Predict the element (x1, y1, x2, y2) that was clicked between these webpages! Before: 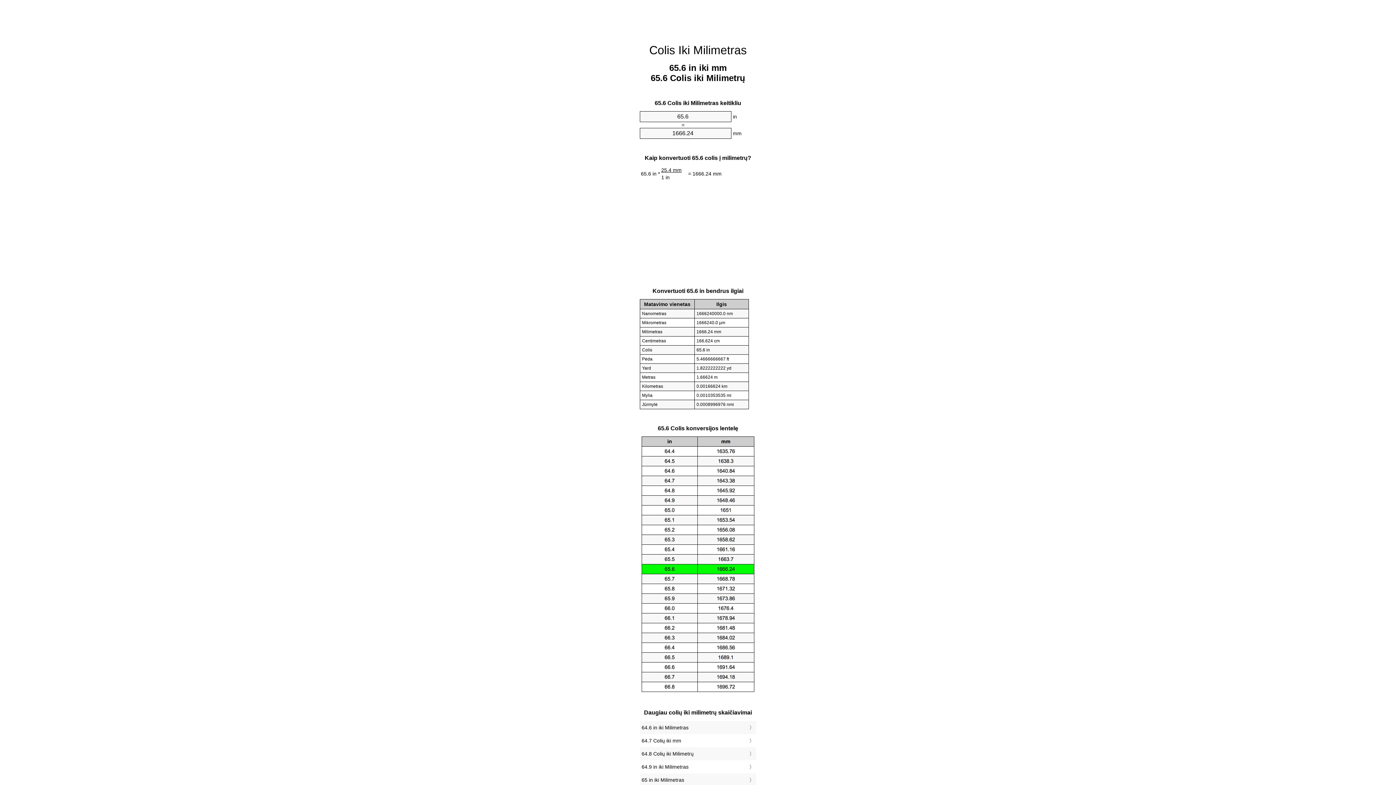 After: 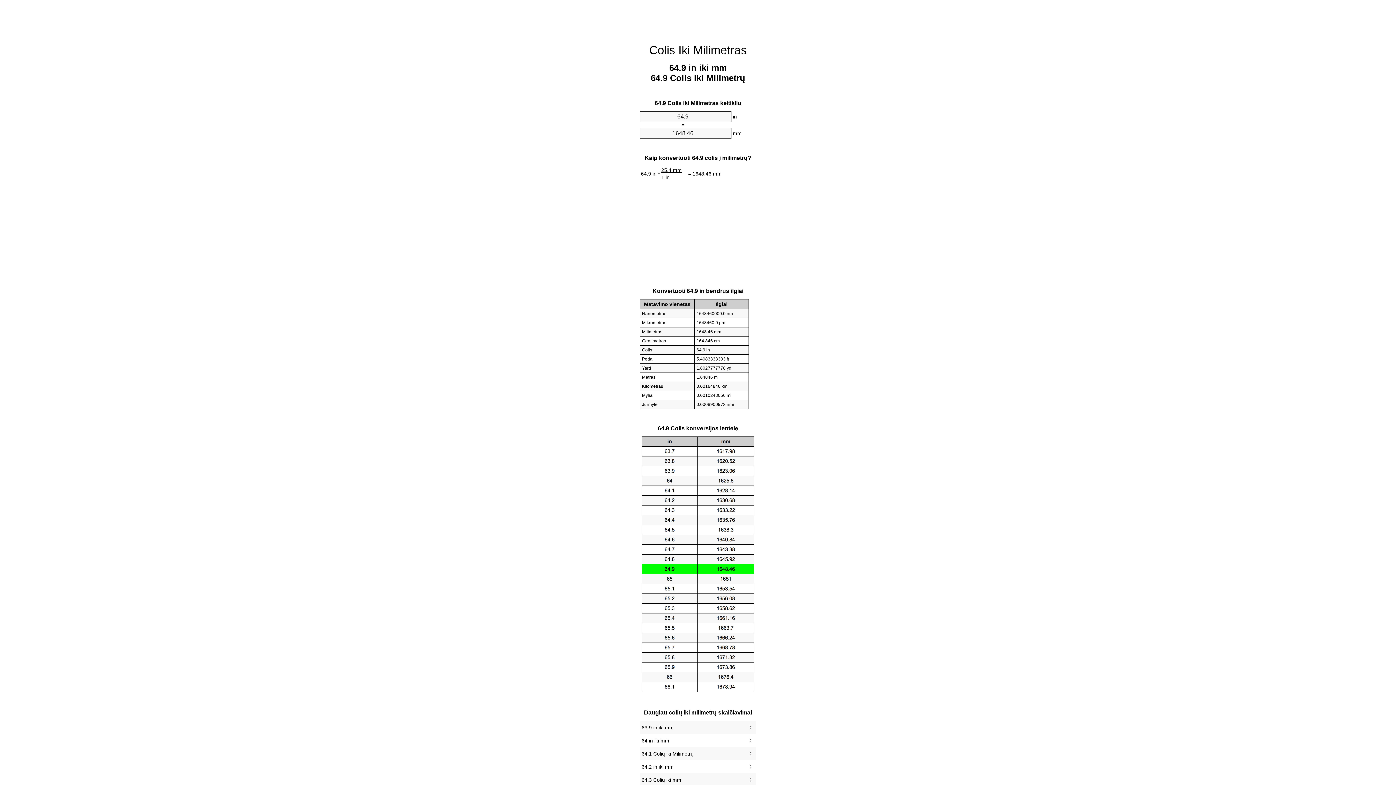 Action: bbox: (641, 762, 754, 772) label: 64.9 in iki Milimetras